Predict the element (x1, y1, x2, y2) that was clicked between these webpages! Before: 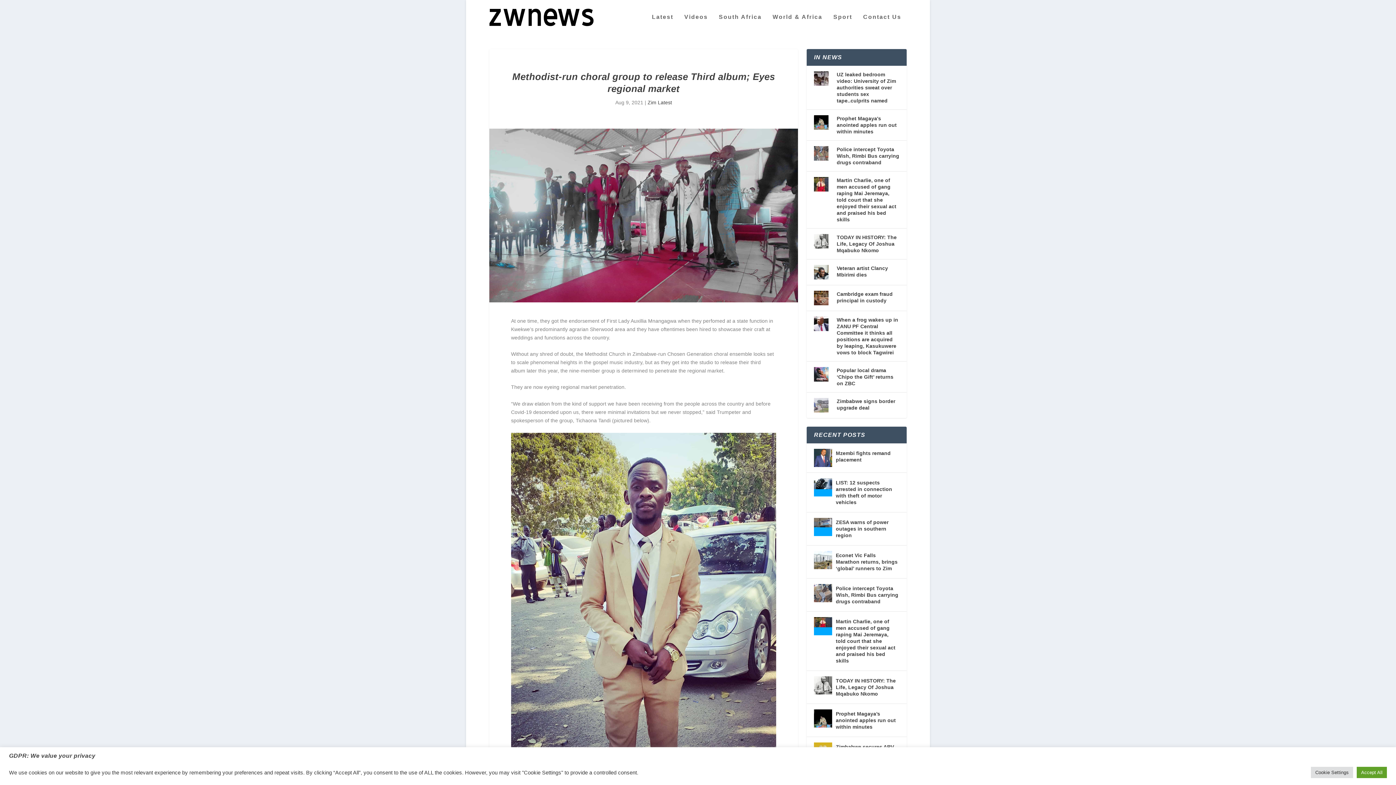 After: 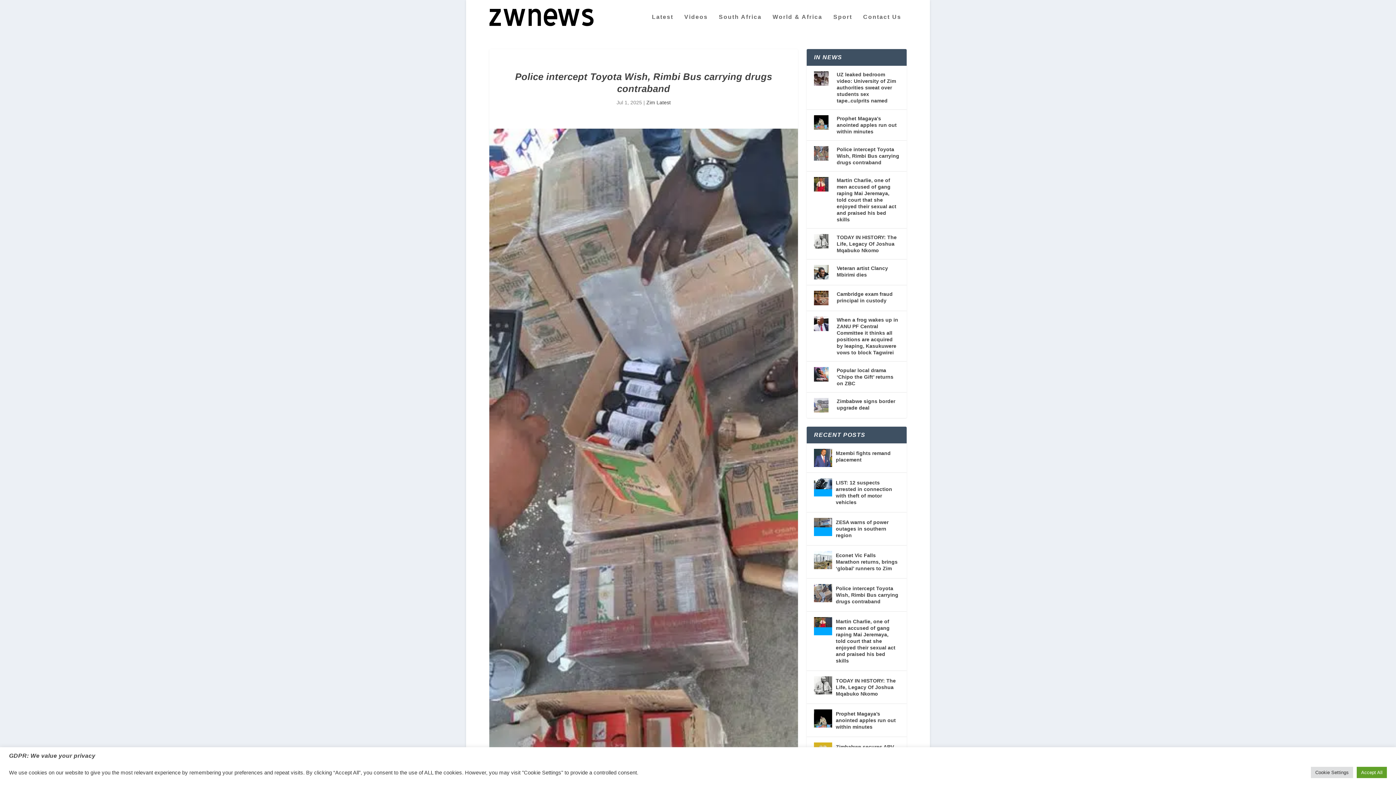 Action: bbox: (836, 146, 899, 165) label: Police intercept Toyota Wish, Rimbi Bus carrying drugs contraband